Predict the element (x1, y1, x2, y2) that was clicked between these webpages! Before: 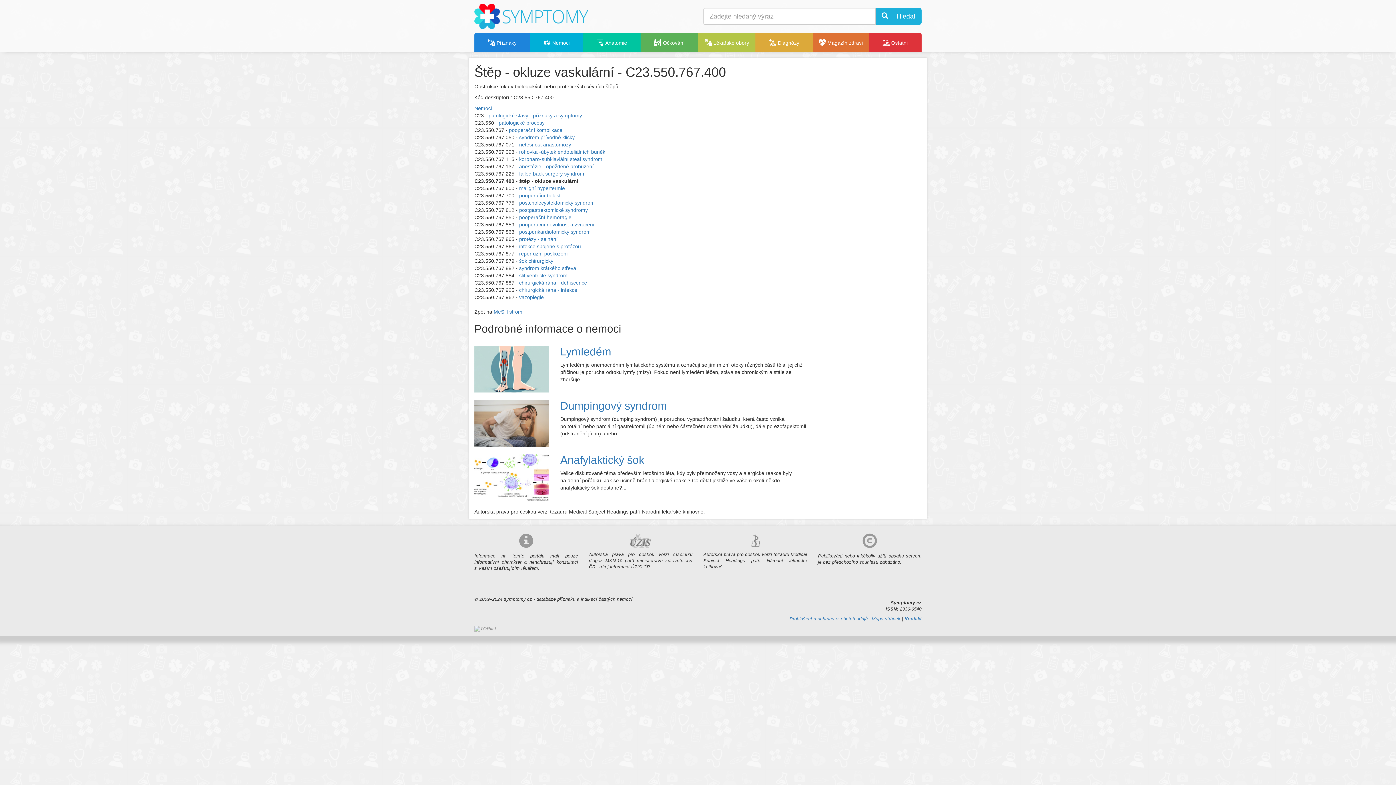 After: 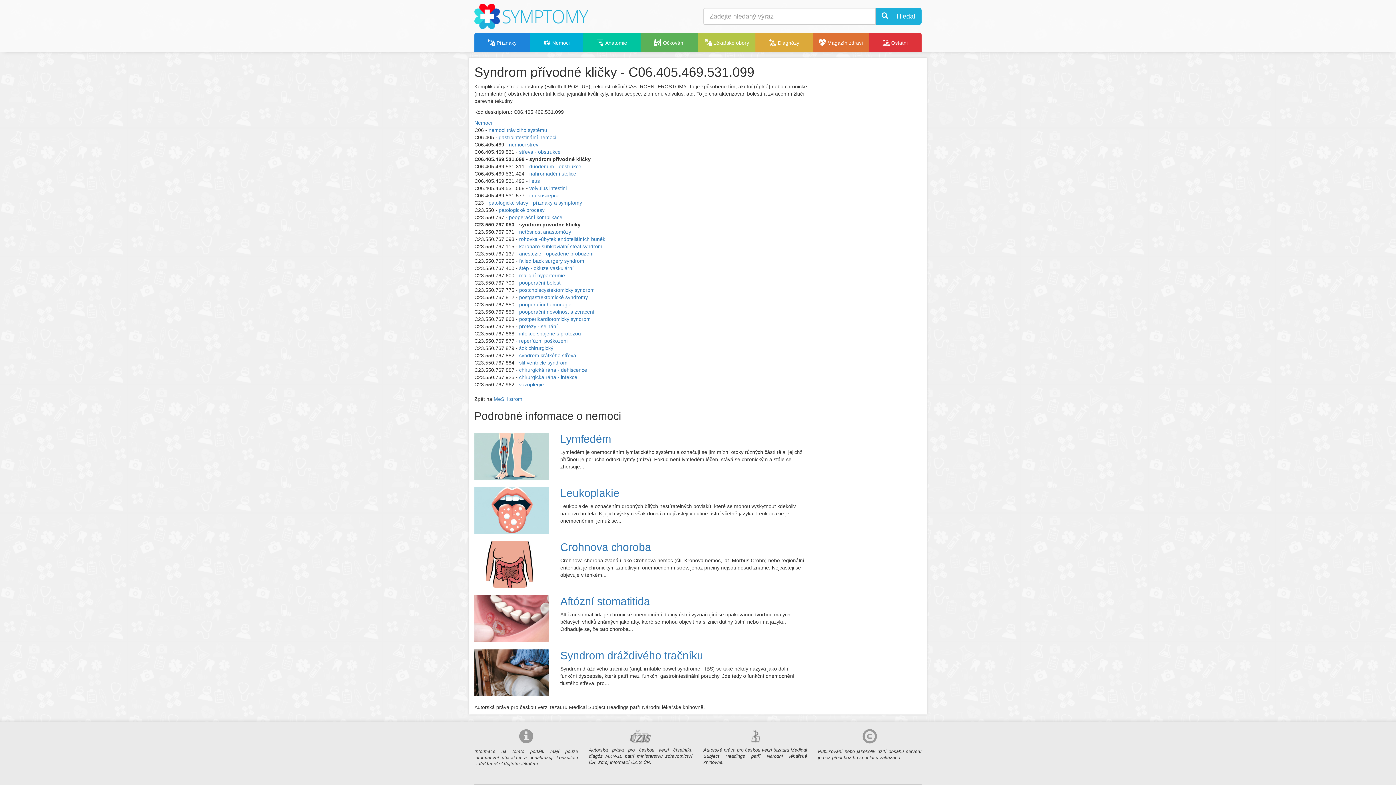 Action: bbox: (519, 134, 574, 140) label: syndrom přívodné kličky